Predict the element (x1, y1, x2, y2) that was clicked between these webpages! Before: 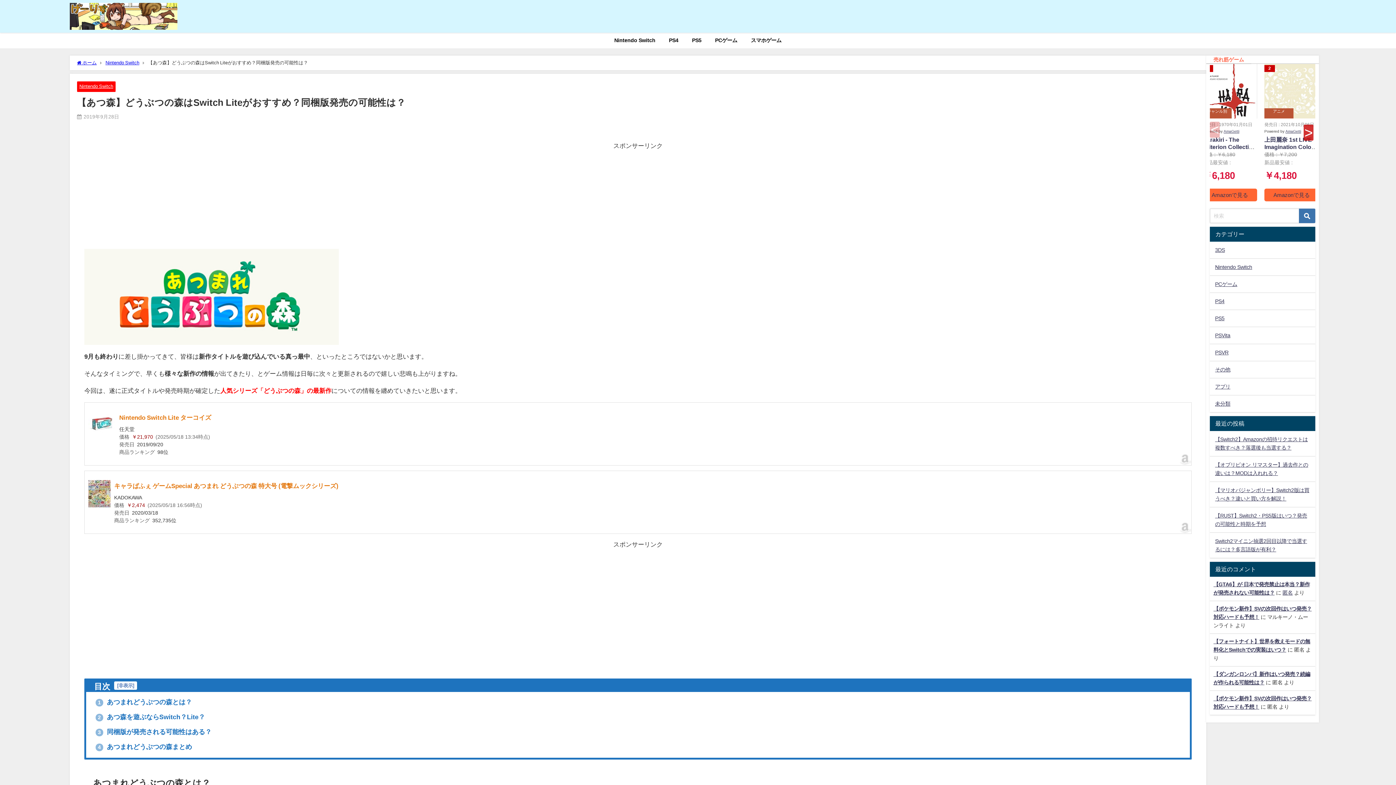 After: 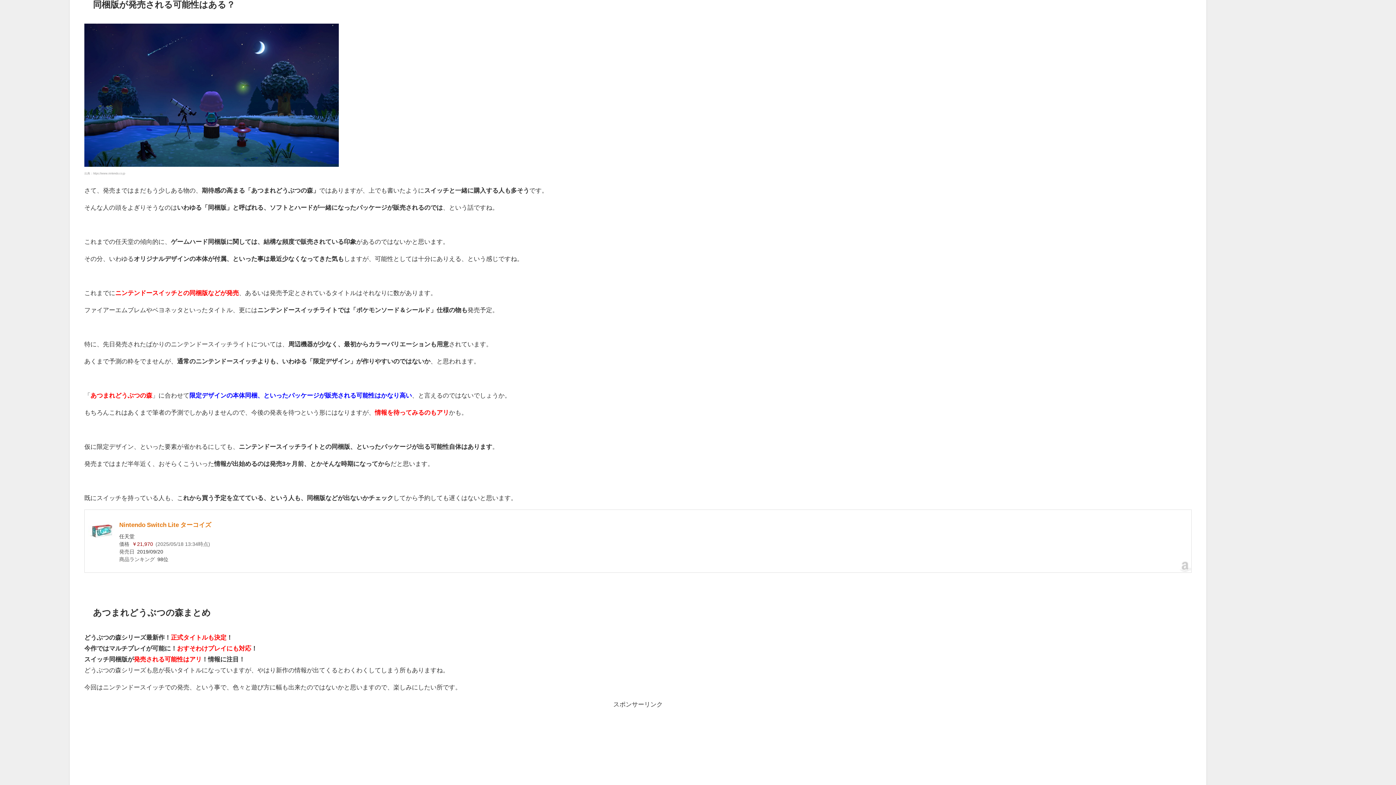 Action: label: 3 同梱版が発売される可能性はある？ bbox: (95, 728, 211, 735)